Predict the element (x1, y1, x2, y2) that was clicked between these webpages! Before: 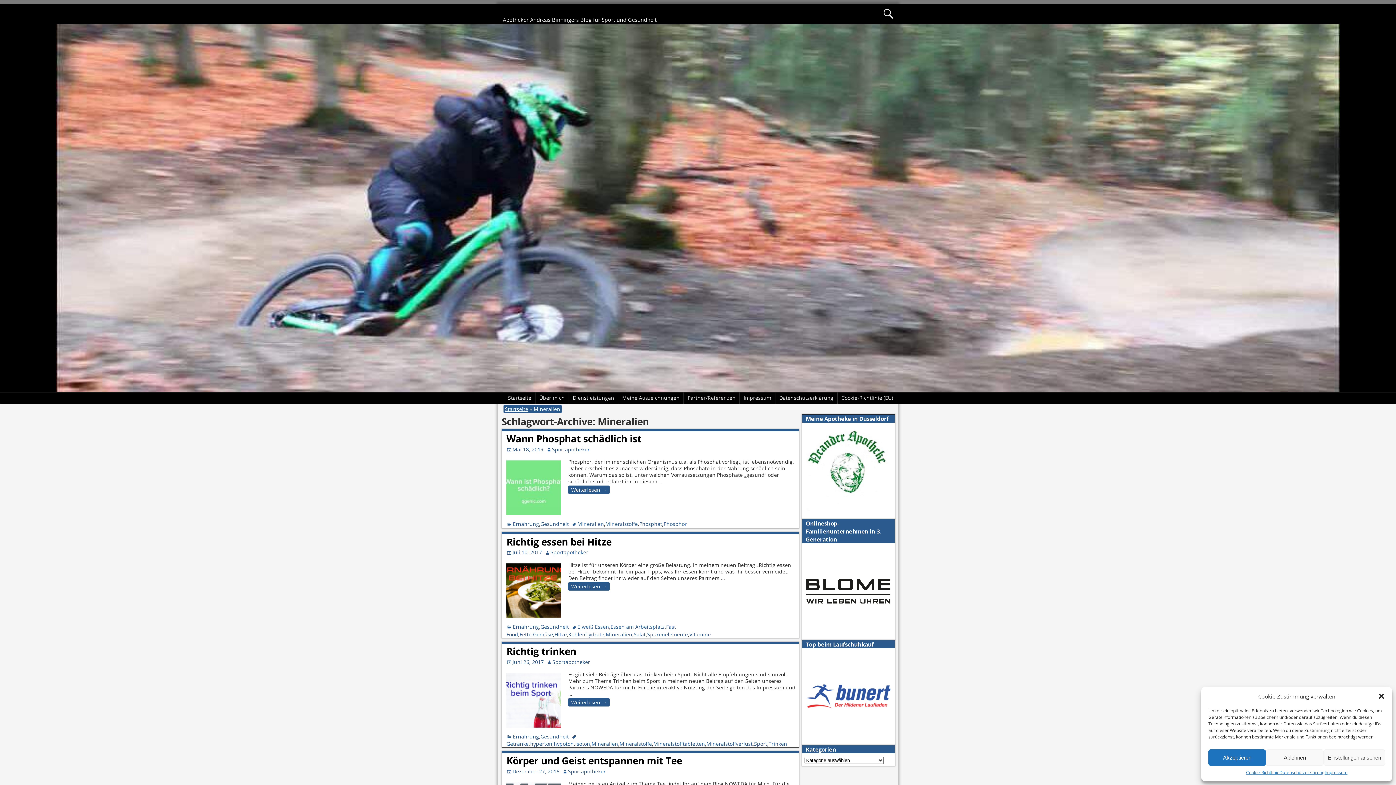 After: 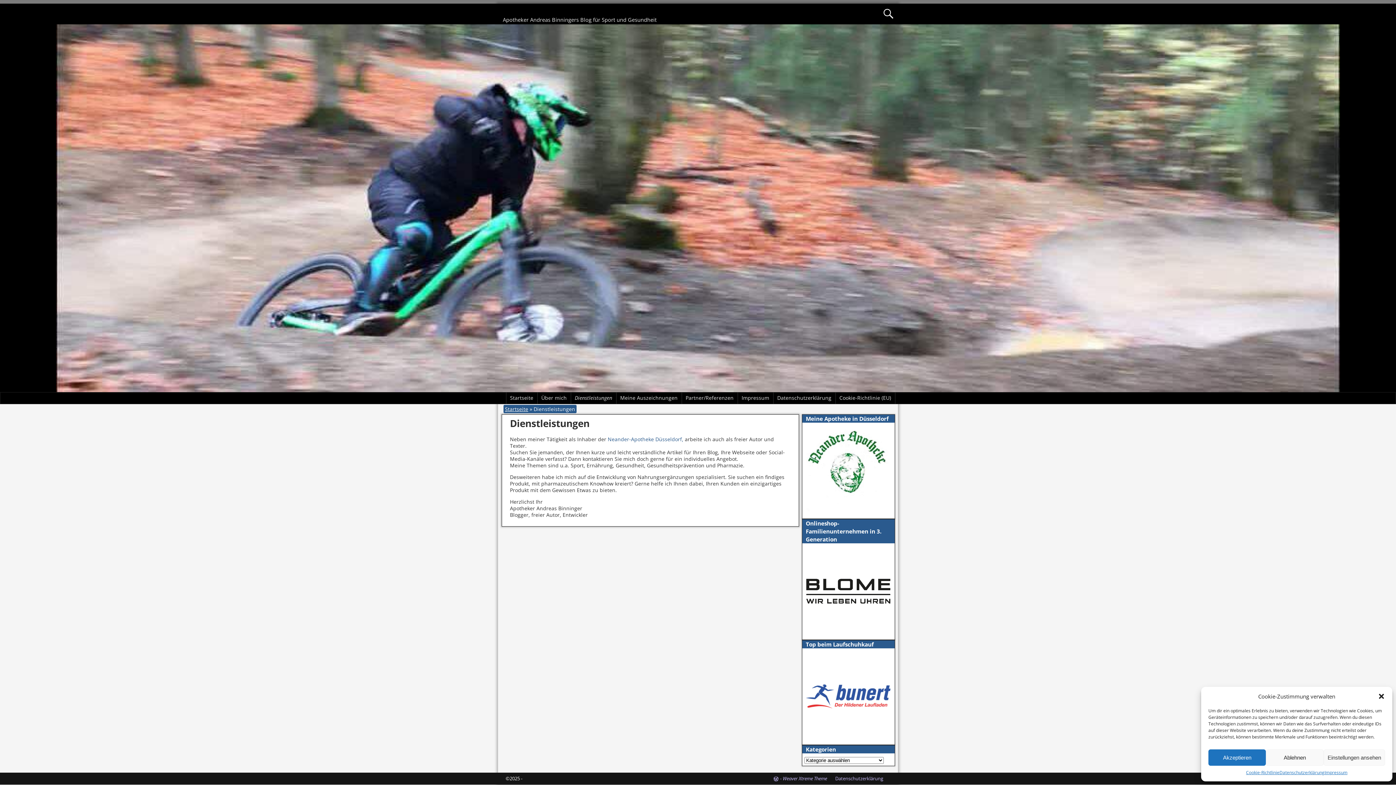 Action: bbox: (569, 392, 618, 403) label: Dienstleistungen